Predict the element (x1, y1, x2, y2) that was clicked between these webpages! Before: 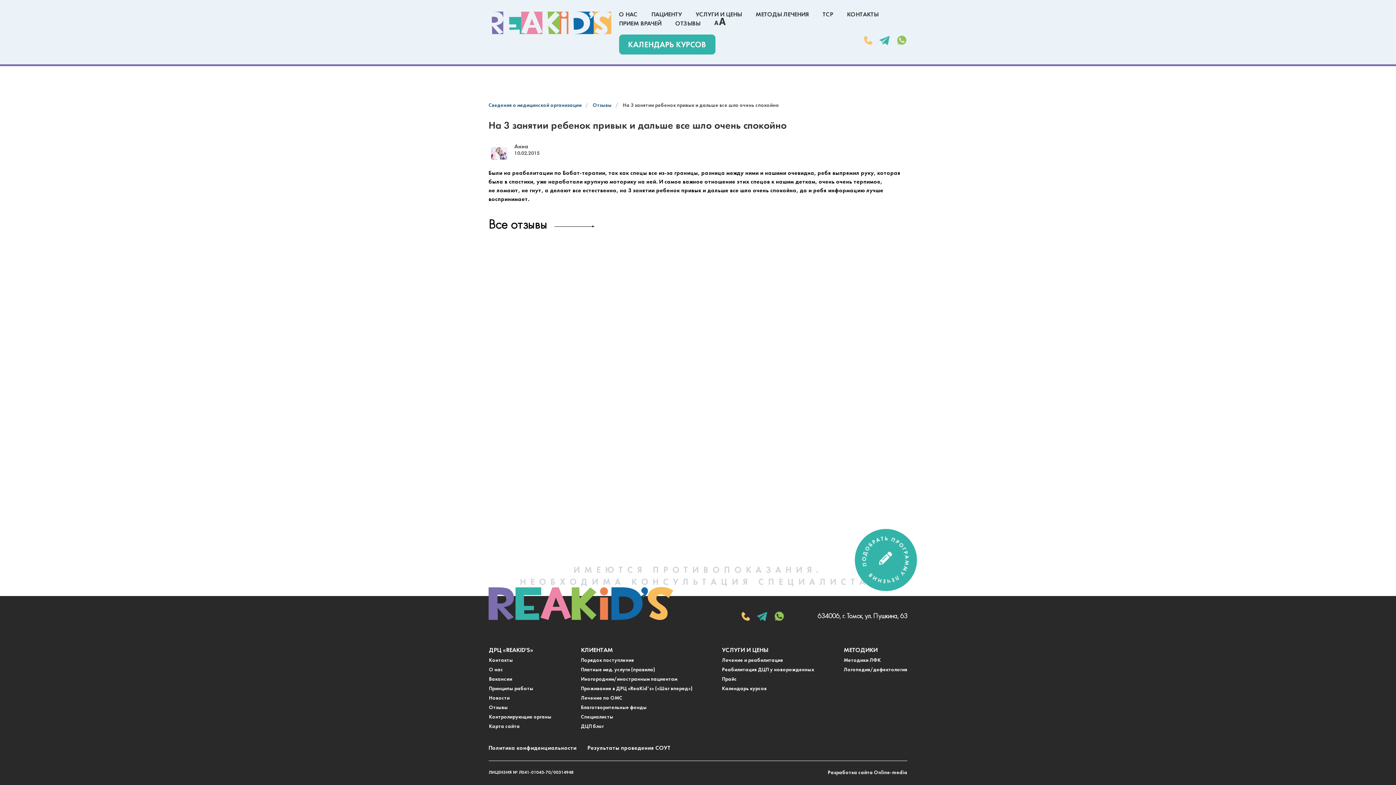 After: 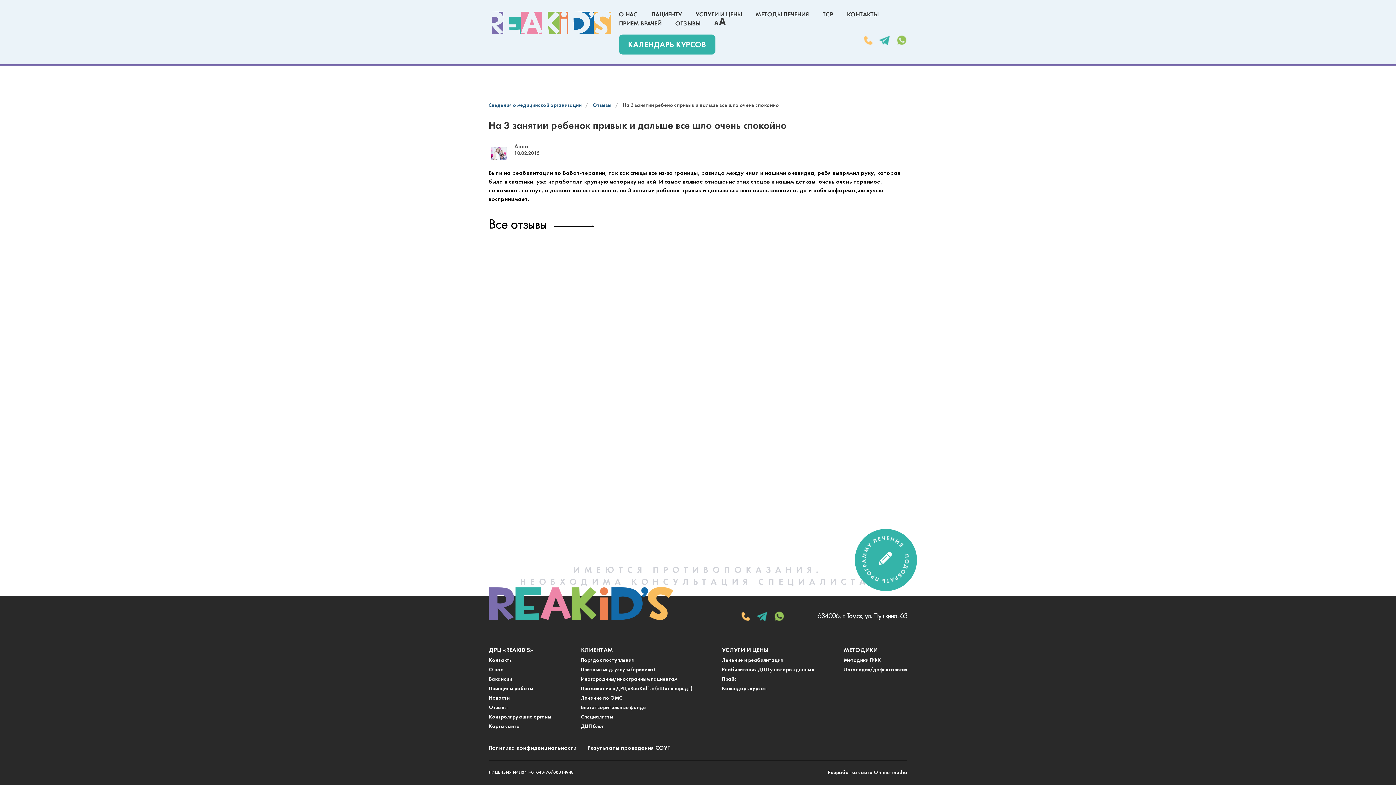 Action: bbox: (773, 610, 785, 622)